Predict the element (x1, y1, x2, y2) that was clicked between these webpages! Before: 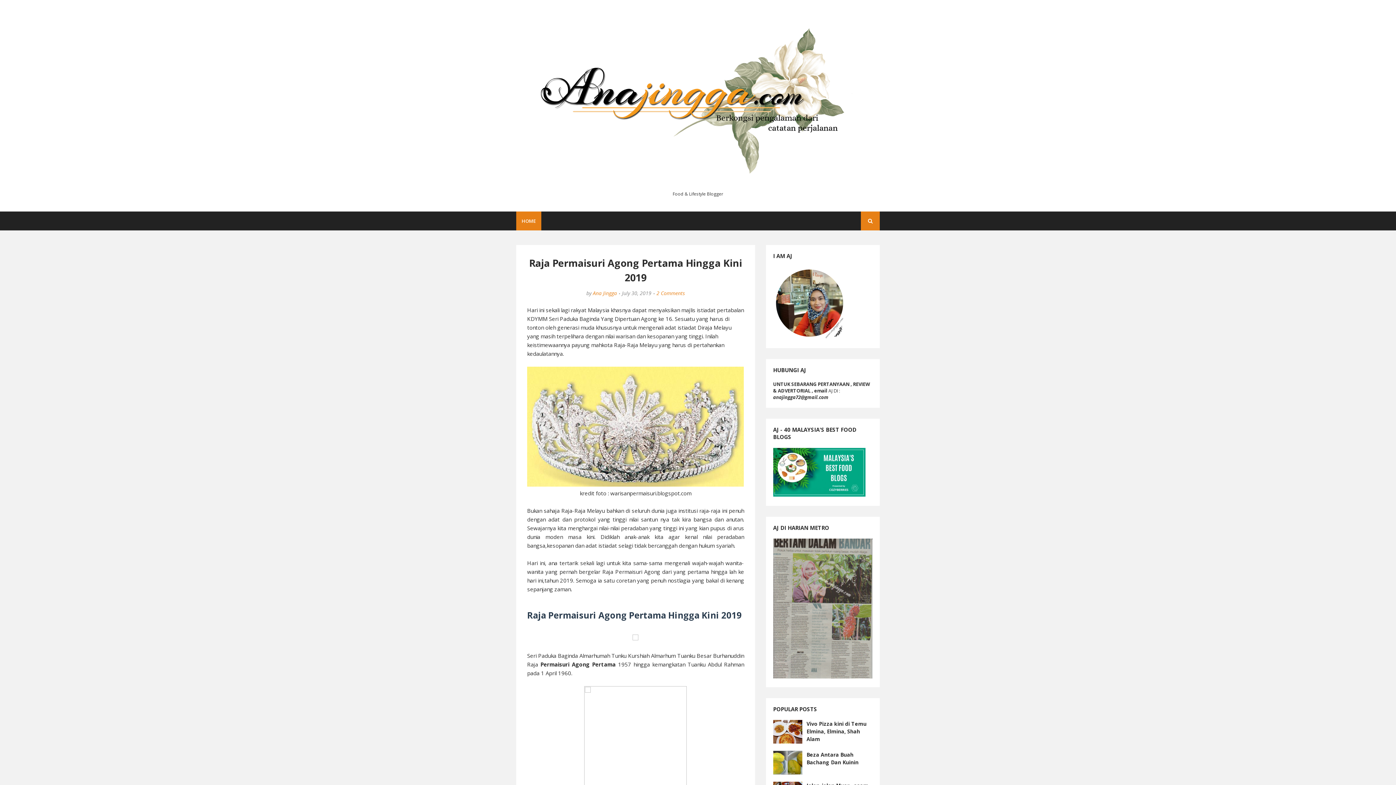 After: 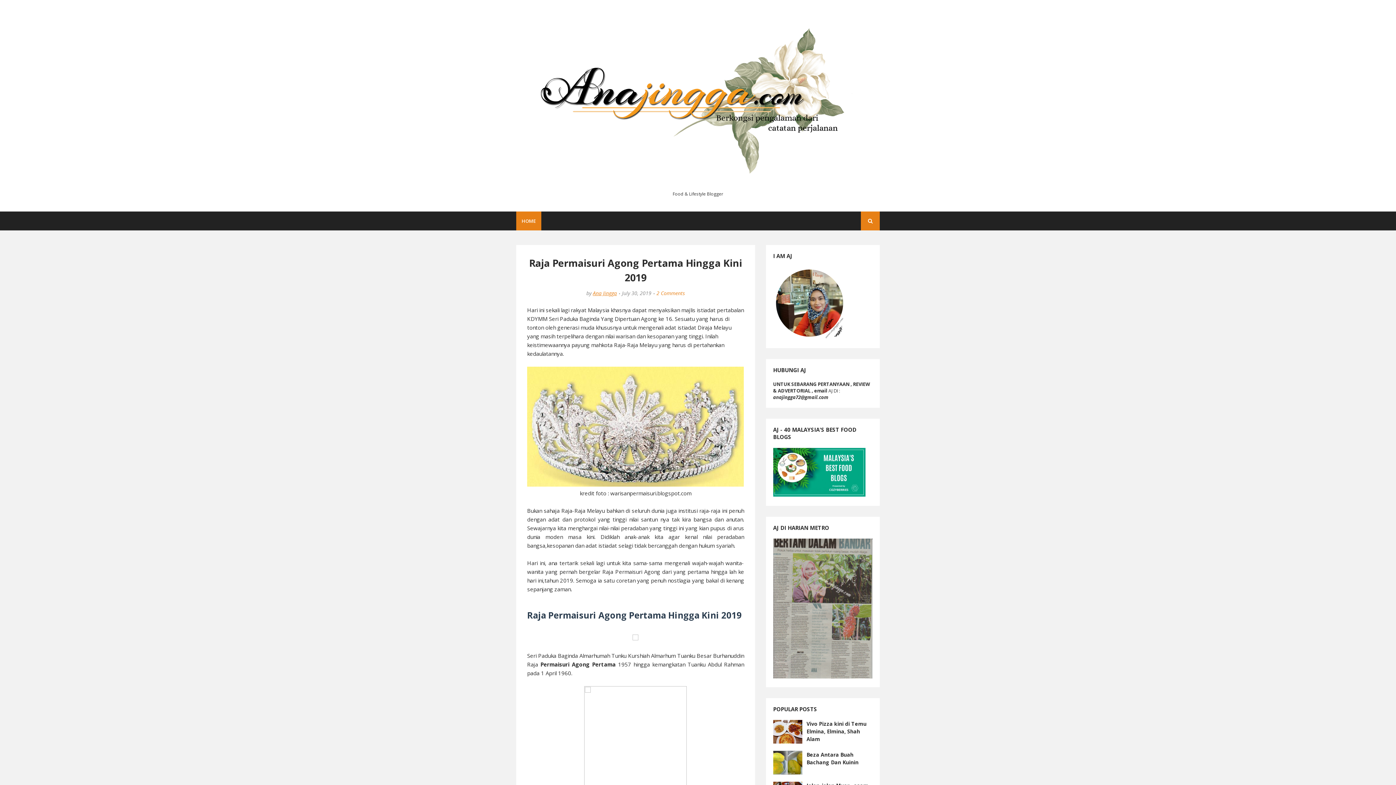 Action: bbox: (593, 289, 617, 296) label: Ana Jingga